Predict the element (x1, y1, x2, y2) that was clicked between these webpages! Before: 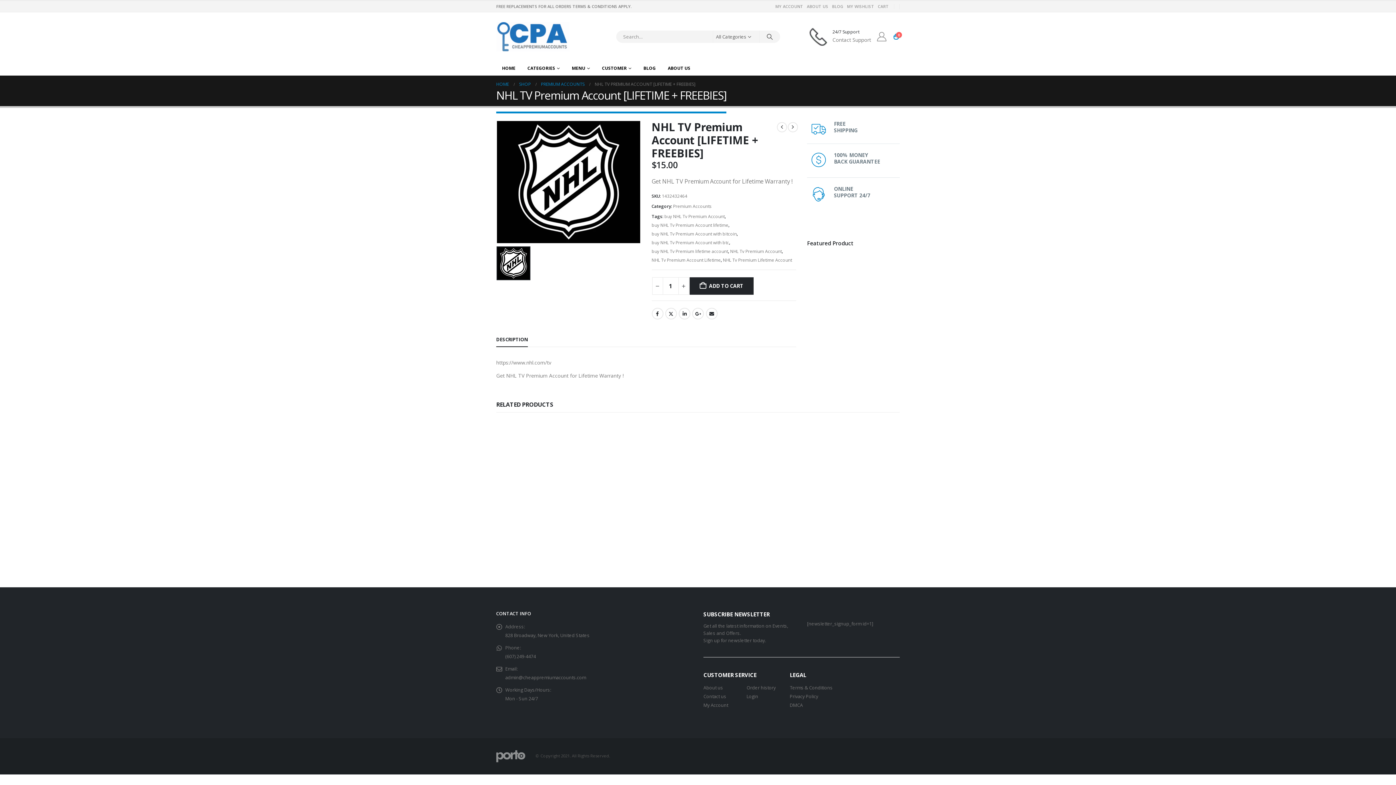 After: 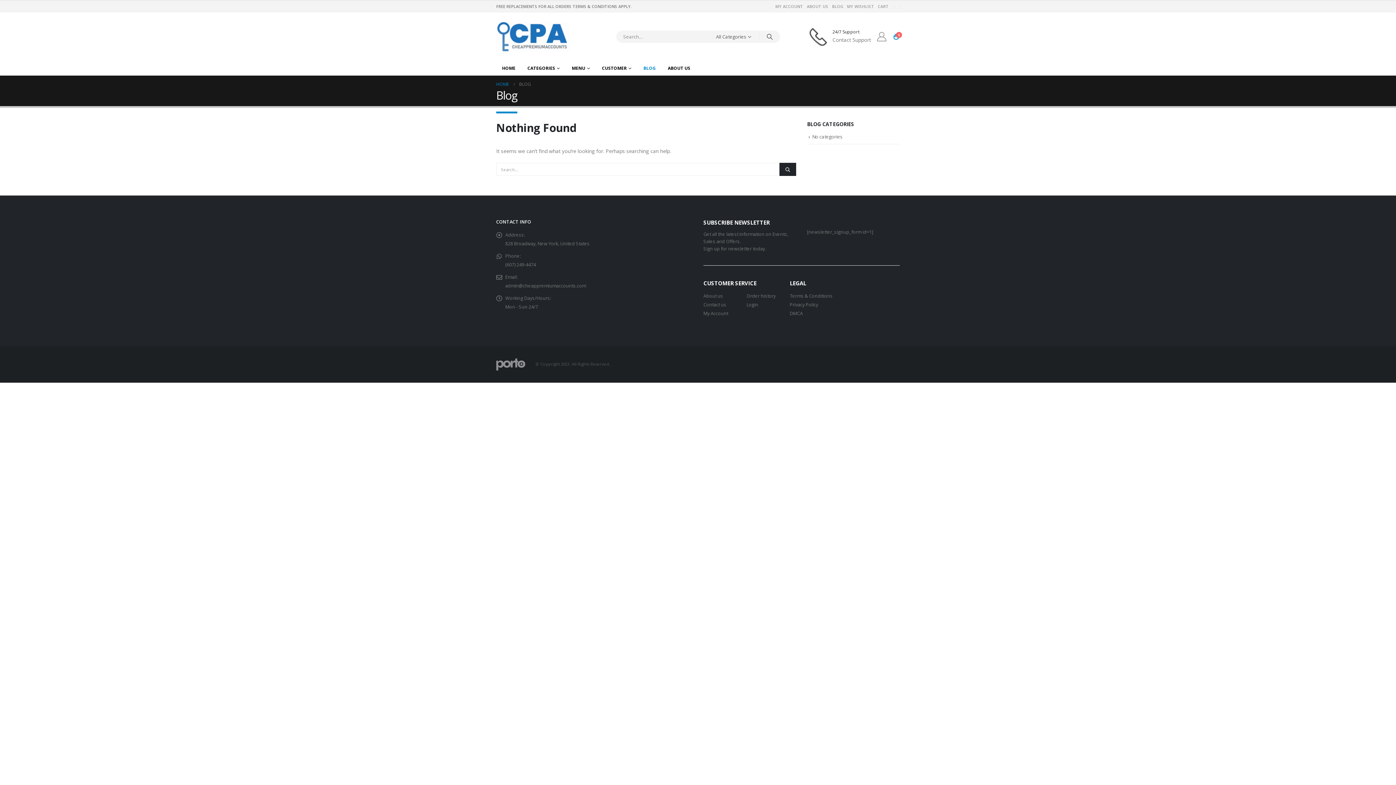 Action: label: BLOG bbox: (830, 1, 845, 11)